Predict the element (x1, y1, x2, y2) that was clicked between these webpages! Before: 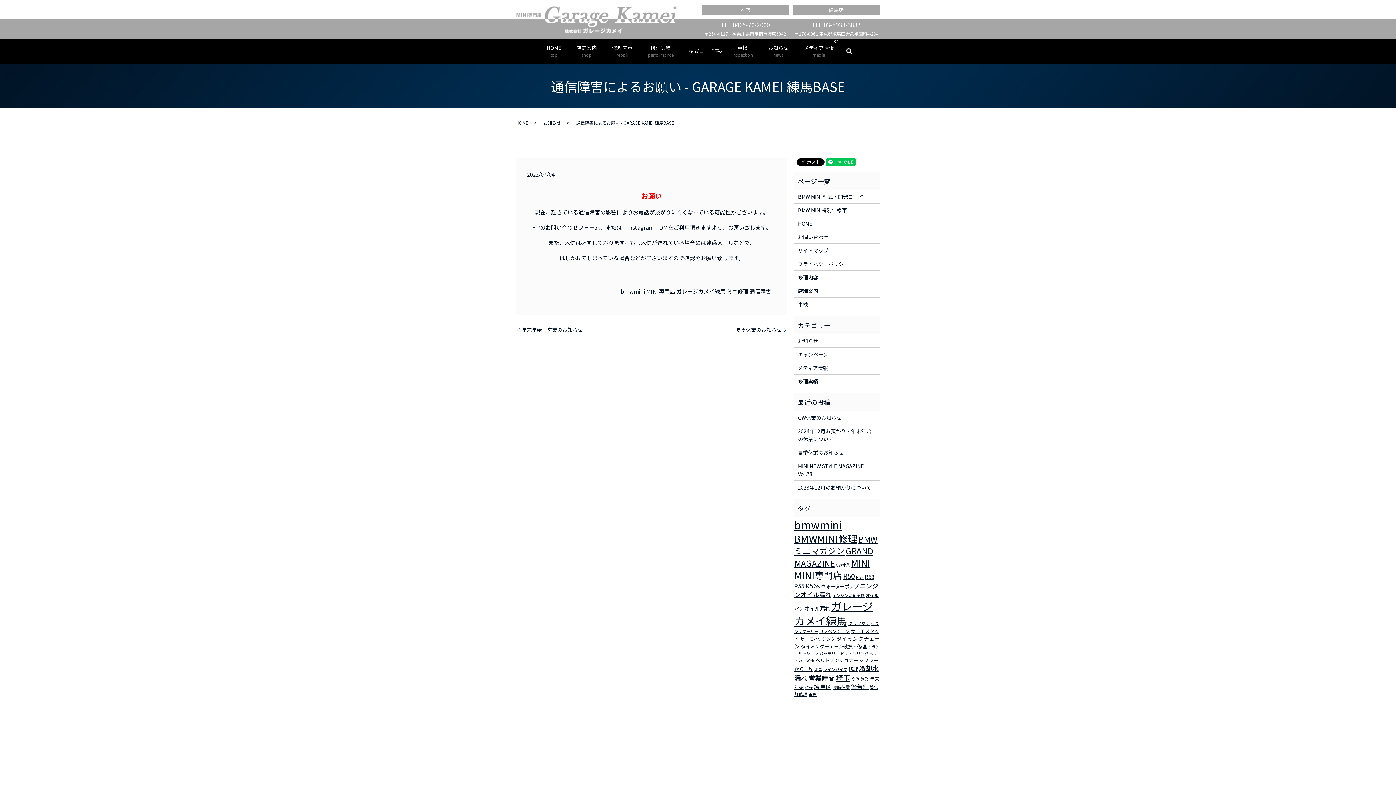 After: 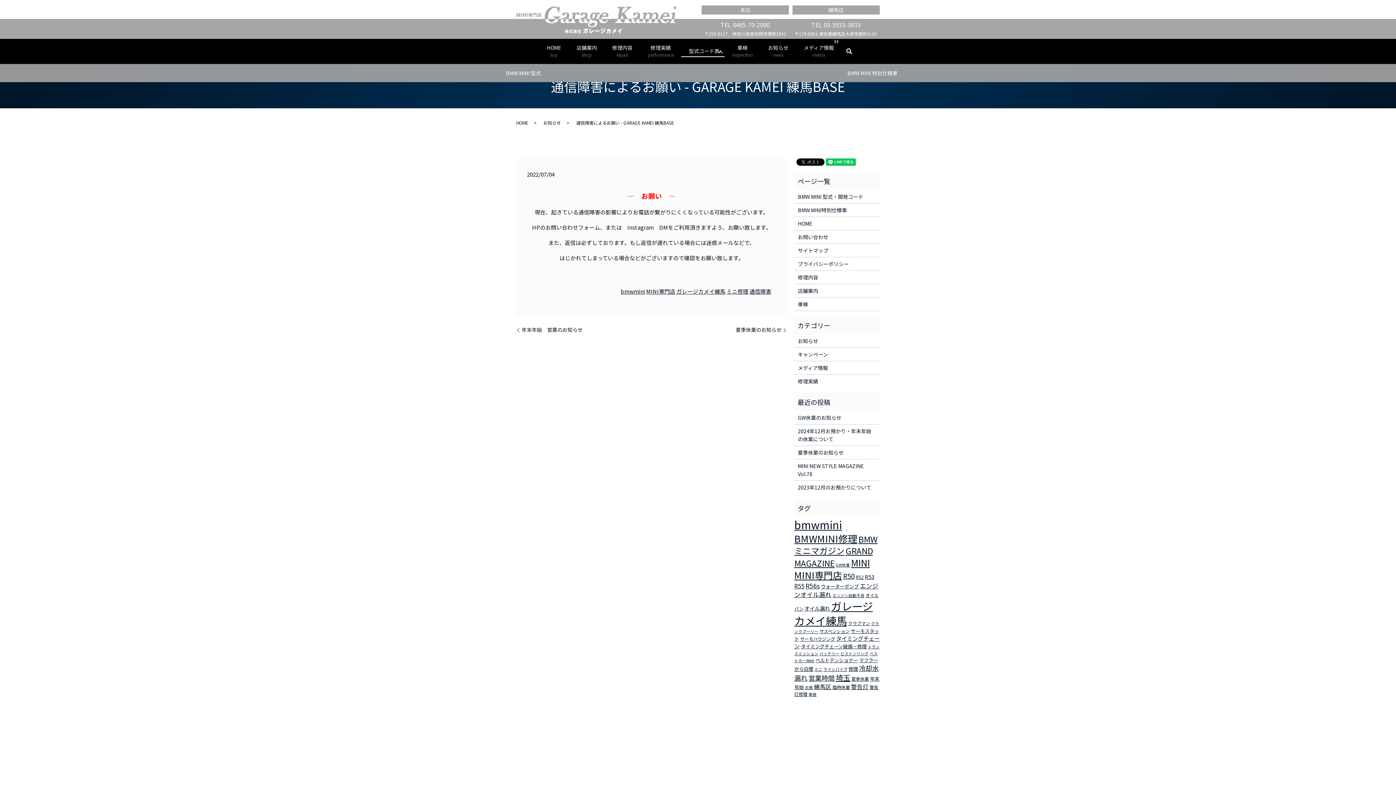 Action: label: 型式コード表 bbox: (681, 45, 724, 57)